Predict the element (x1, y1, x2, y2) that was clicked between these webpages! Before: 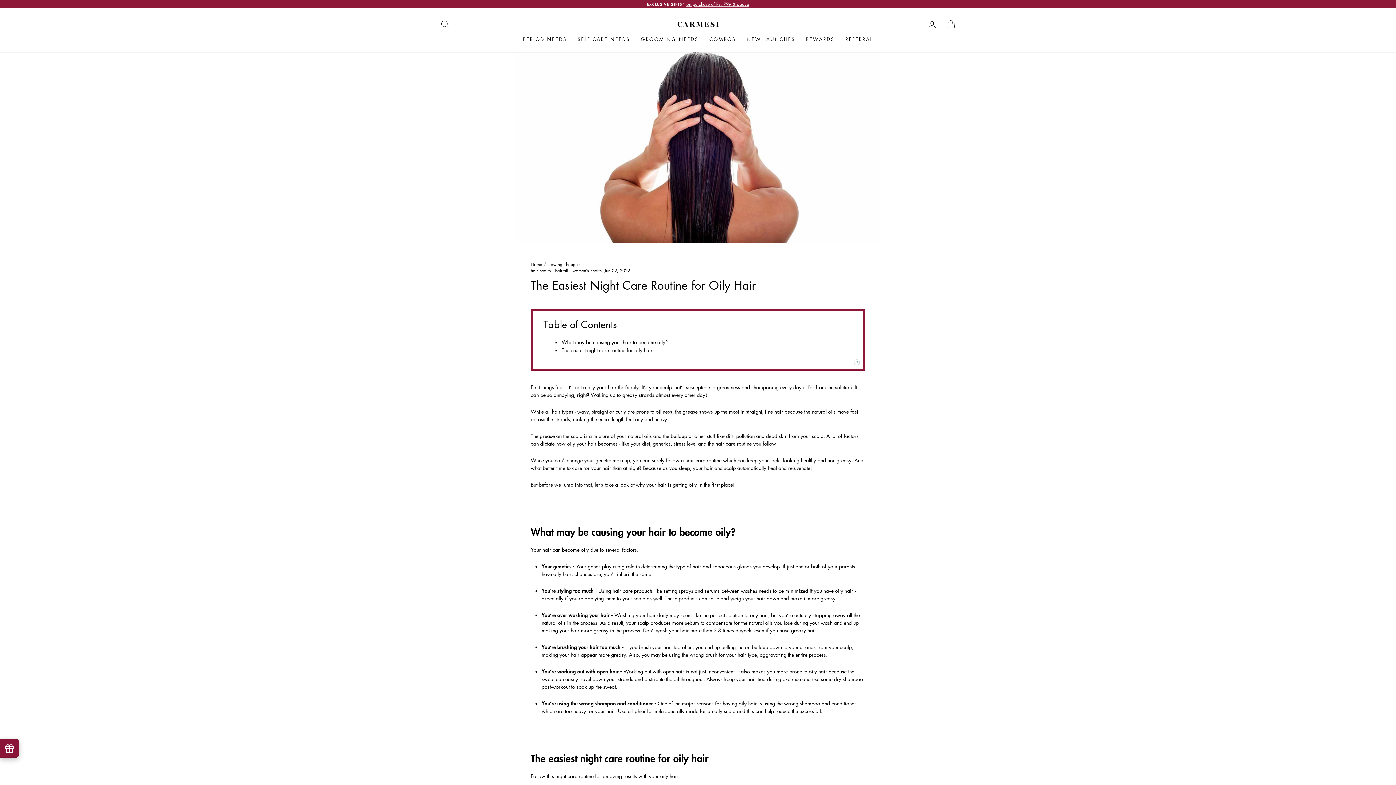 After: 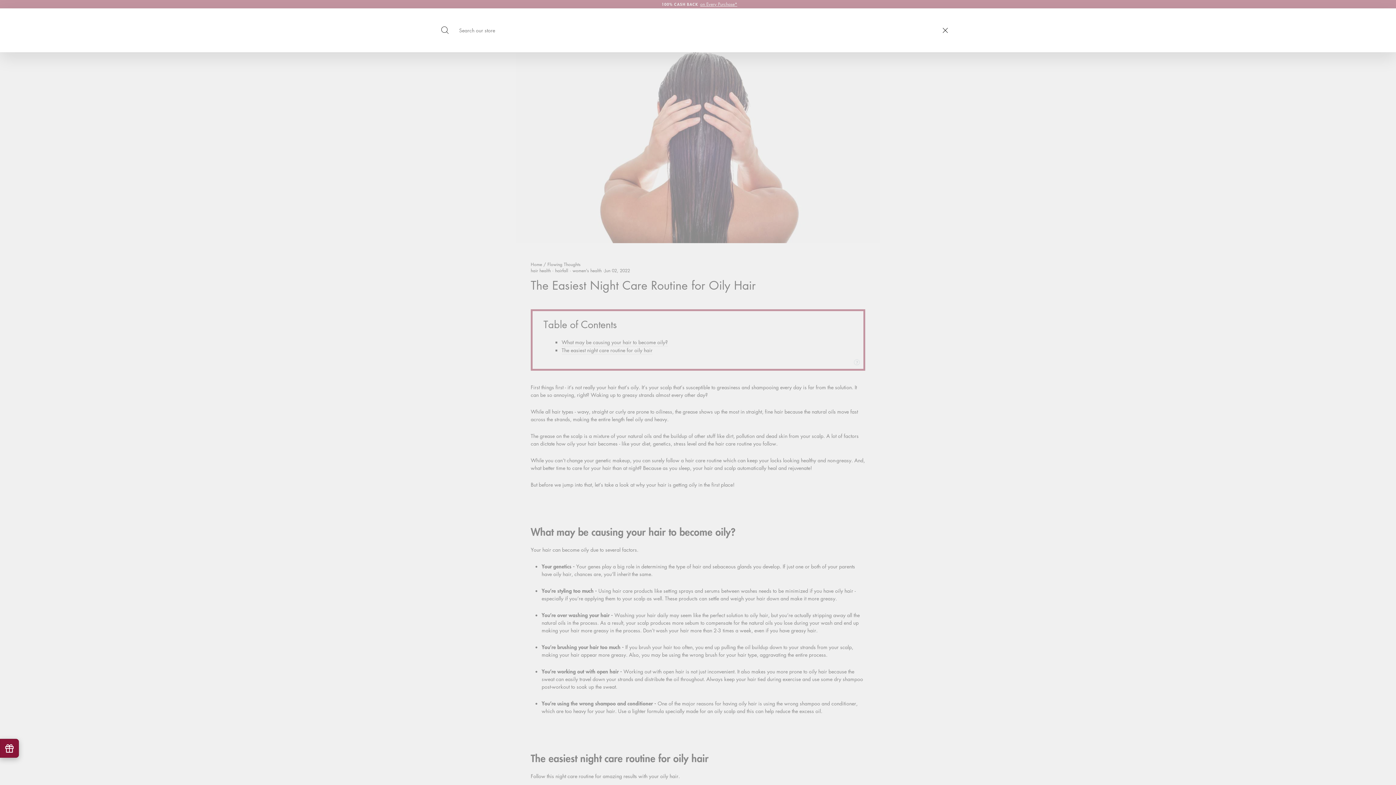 Action: label: SEARCH bbox: (435, 16, 454, 32)